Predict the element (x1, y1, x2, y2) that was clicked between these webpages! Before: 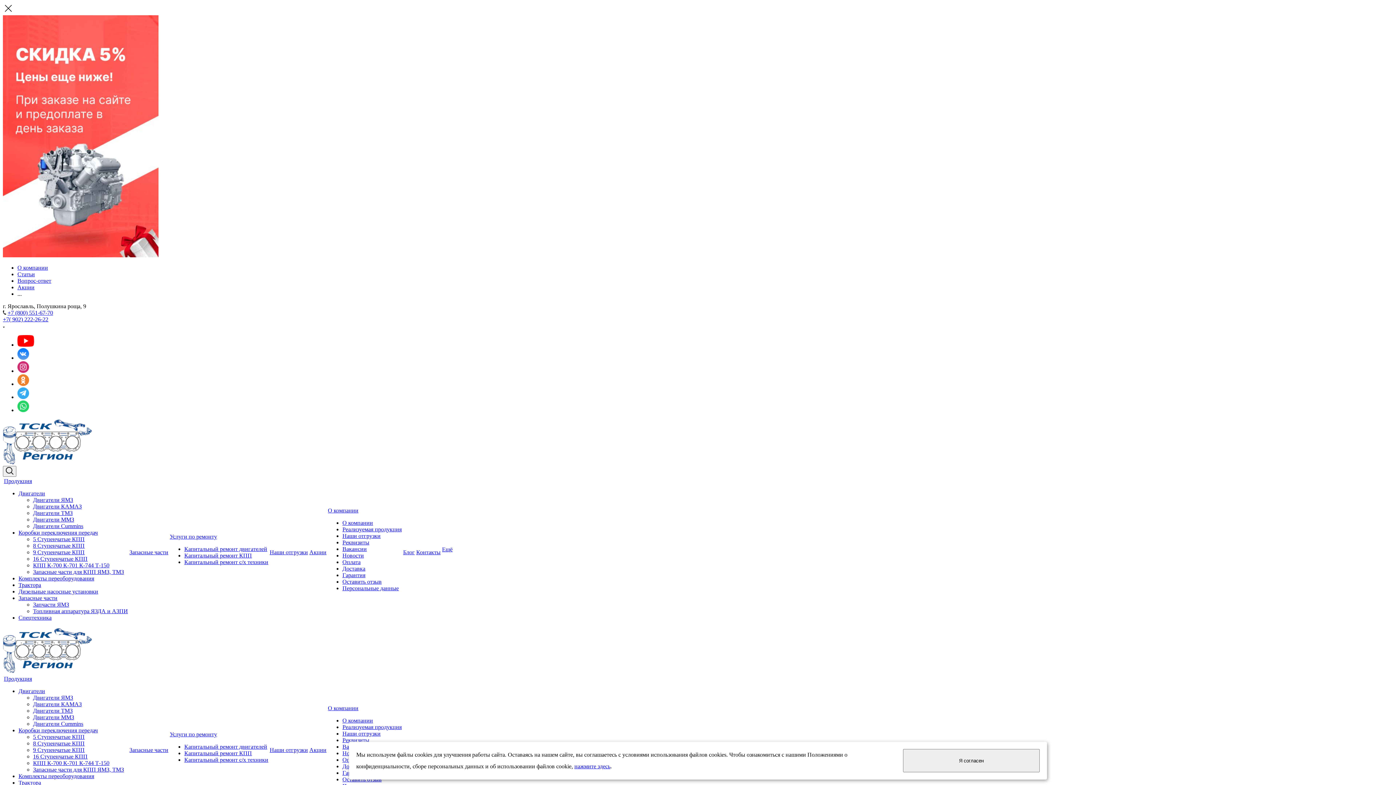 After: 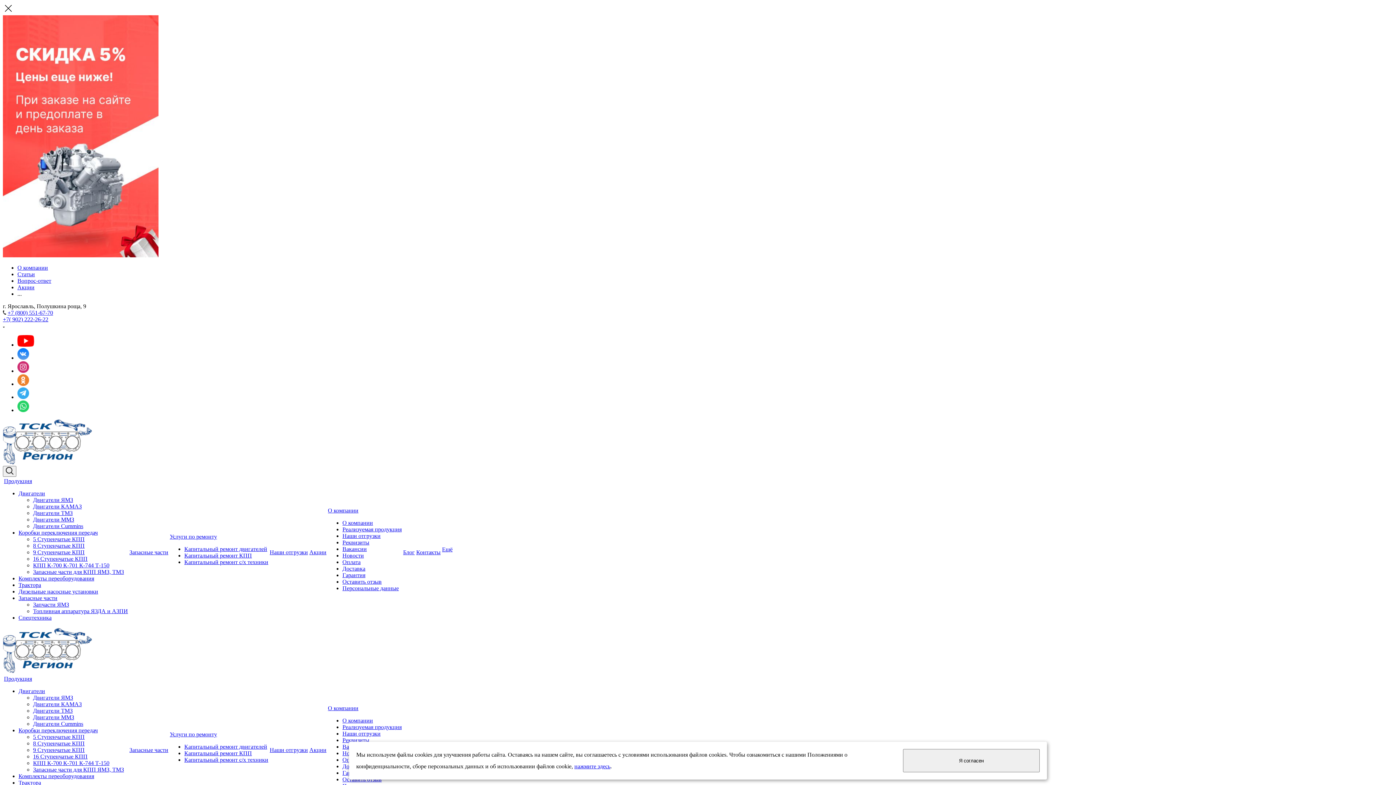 Action: label: Двигатели bbox: (18, 688, 45, 694)